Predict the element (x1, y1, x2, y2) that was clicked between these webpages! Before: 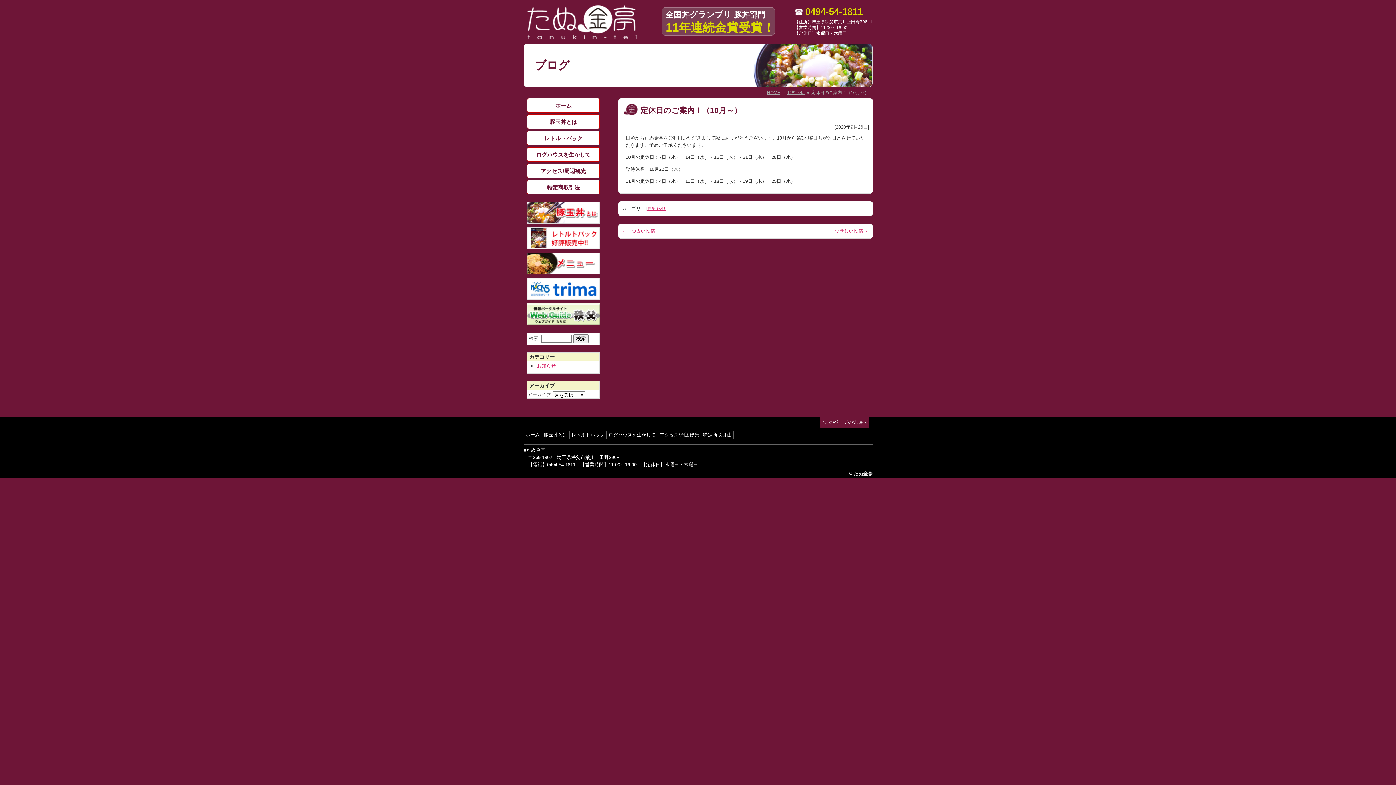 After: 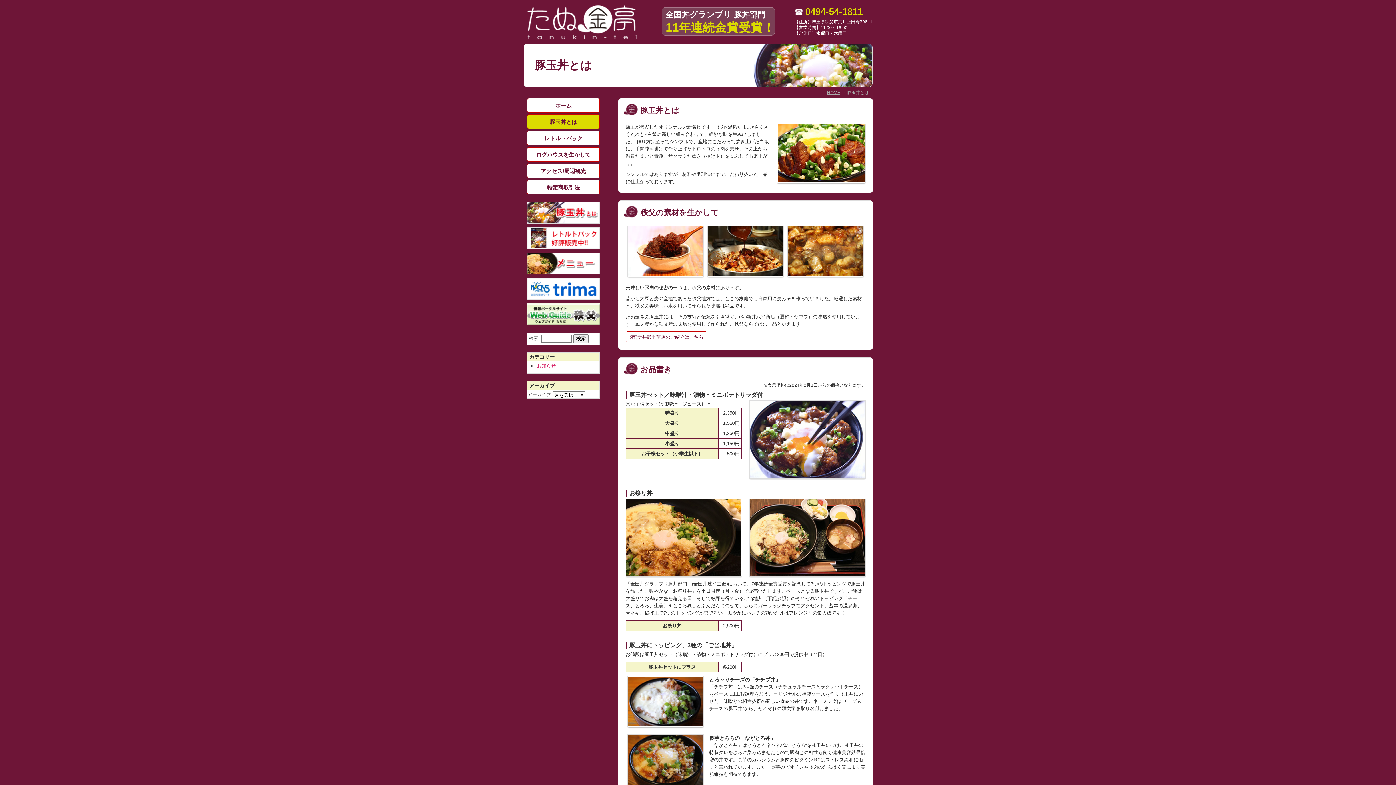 Action: bbox: (527, 114, 599, 129) label: 豚玉丼とは